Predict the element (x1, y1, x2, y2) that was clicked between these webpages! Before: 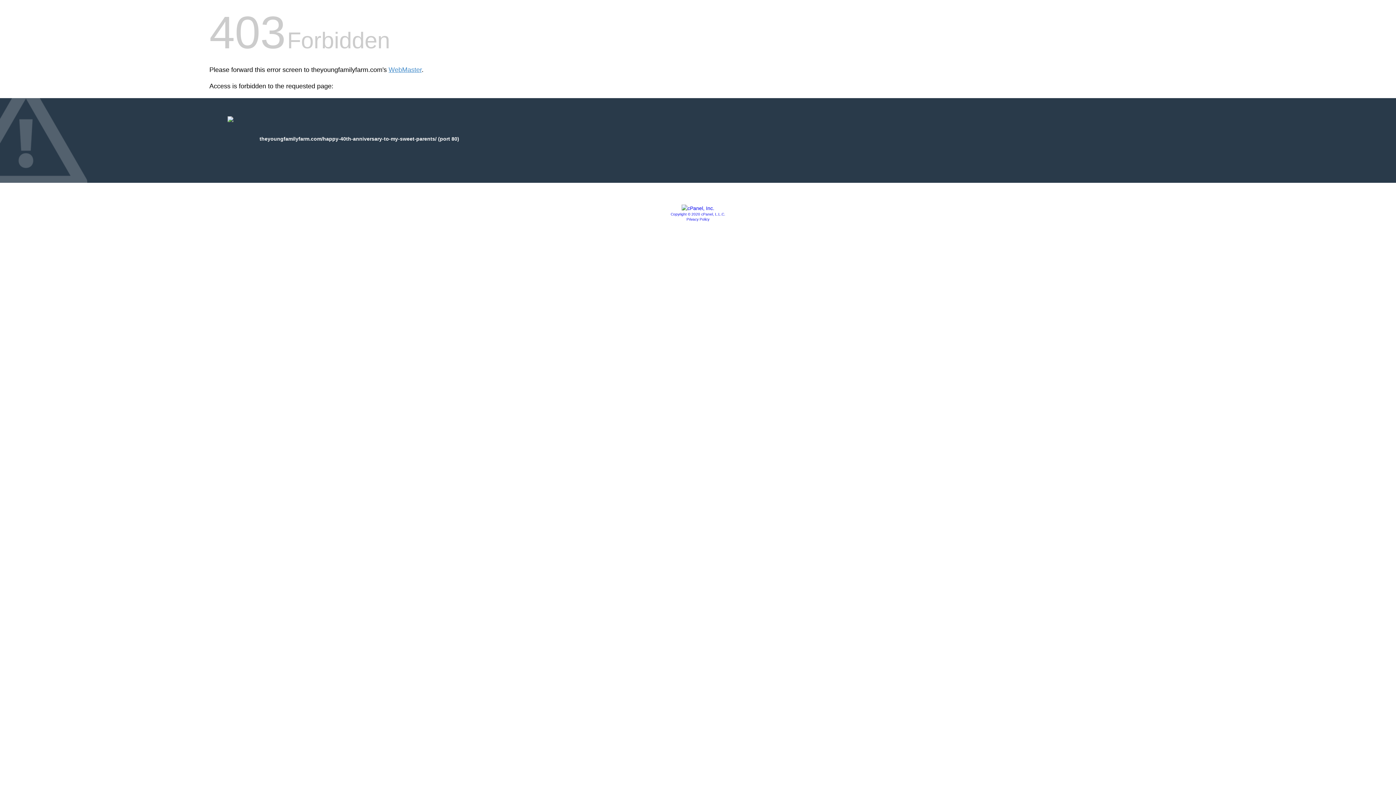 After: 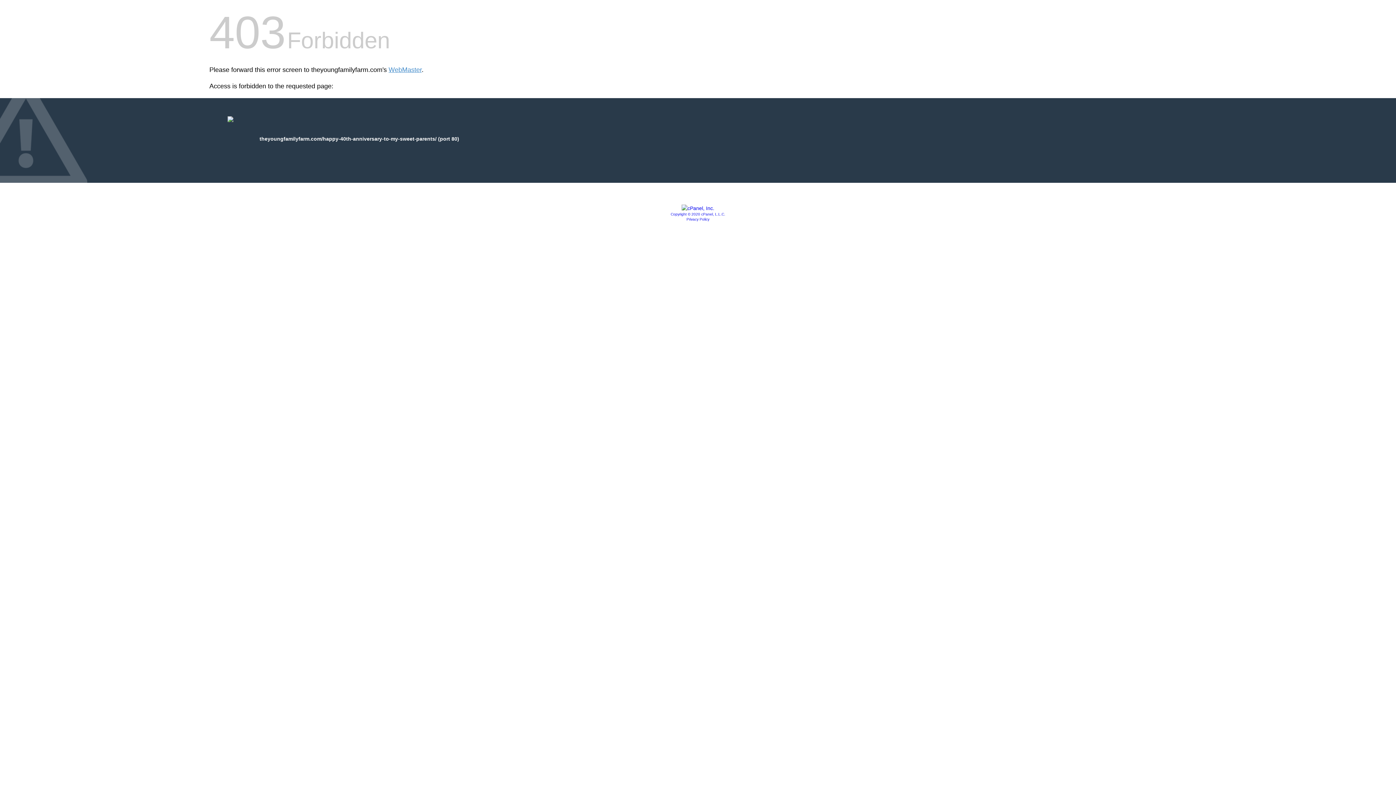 Action: bbox: (686, 217, 709, 221) label: Privacy Policy